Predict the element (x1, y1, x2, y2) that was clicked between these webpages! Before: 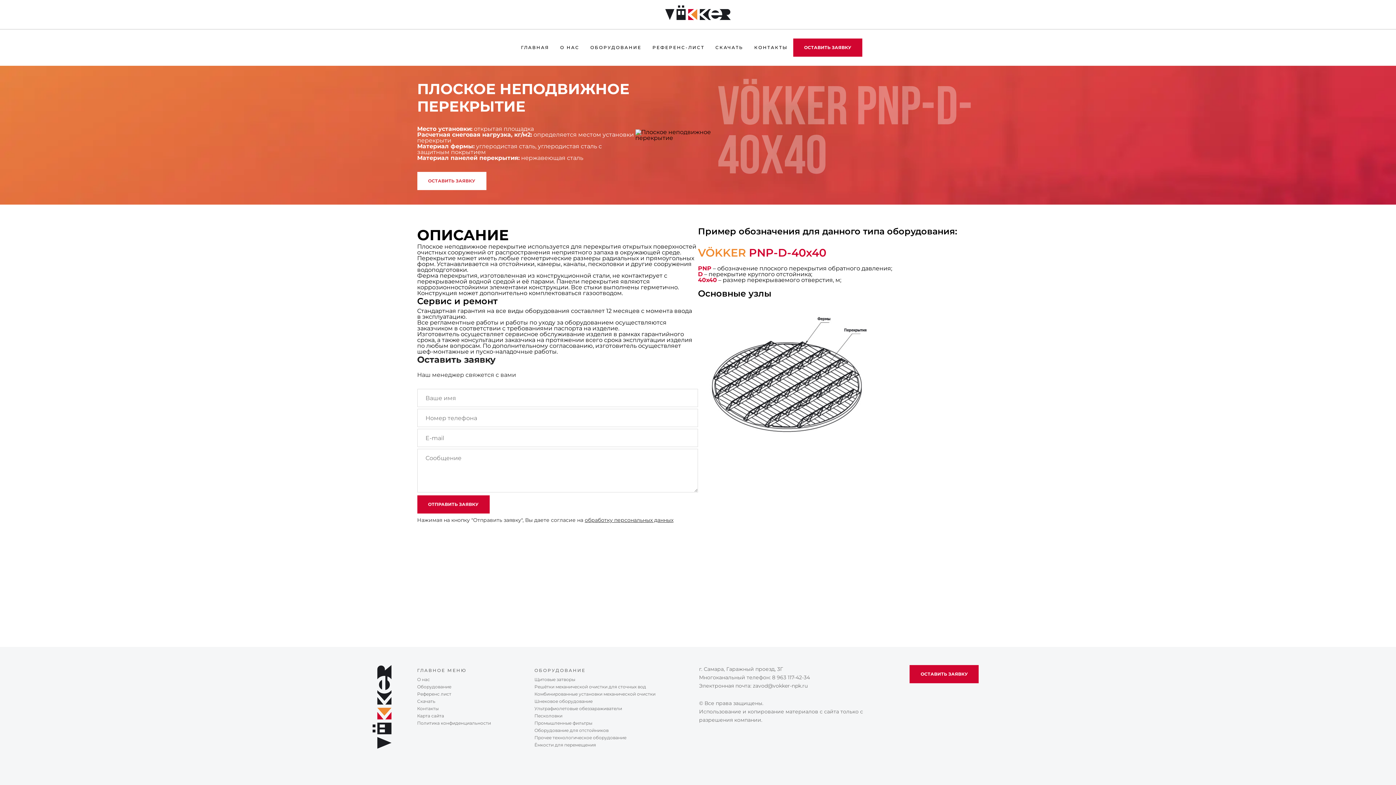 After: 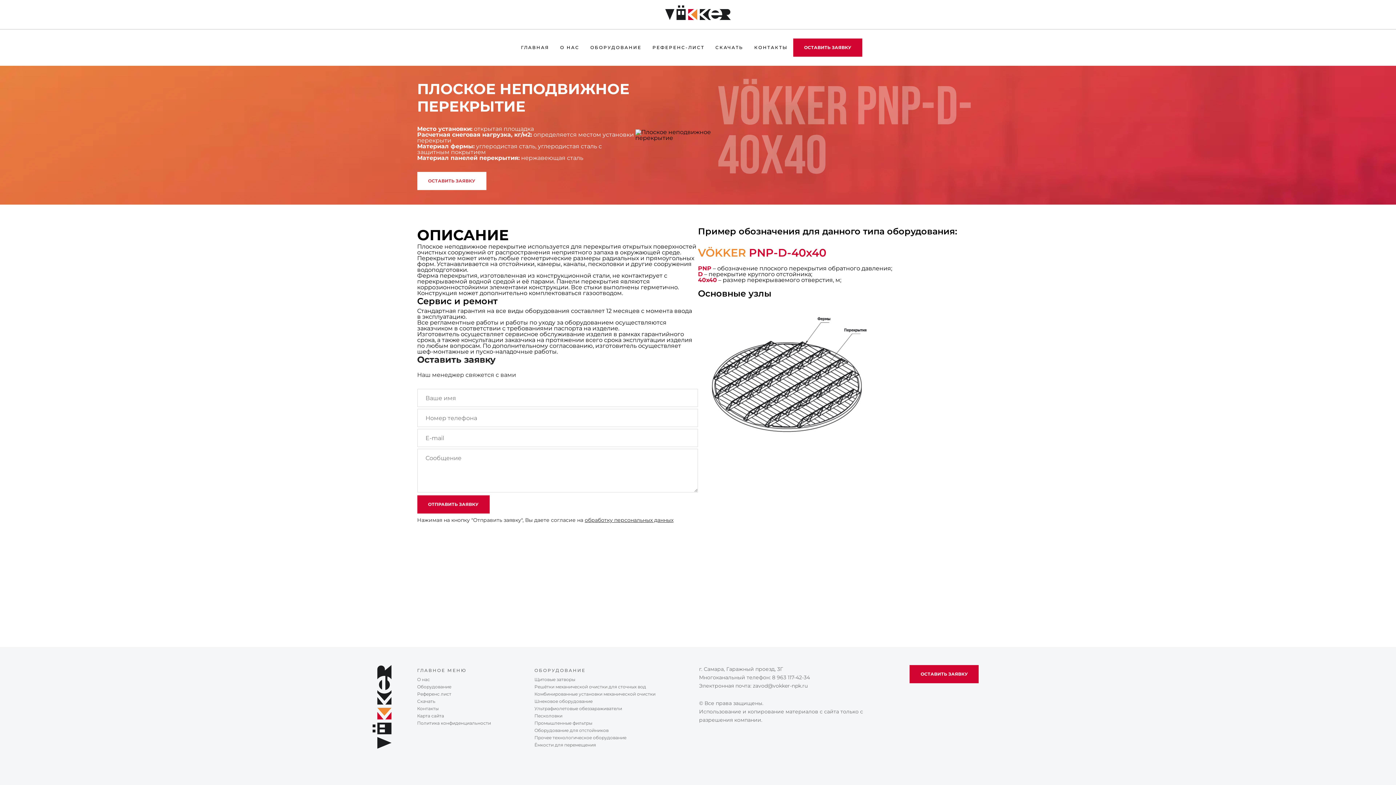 Action: bbox: (417, 172, 486, 190) label: ОСТАВИТЬ ЗАЯВКУ